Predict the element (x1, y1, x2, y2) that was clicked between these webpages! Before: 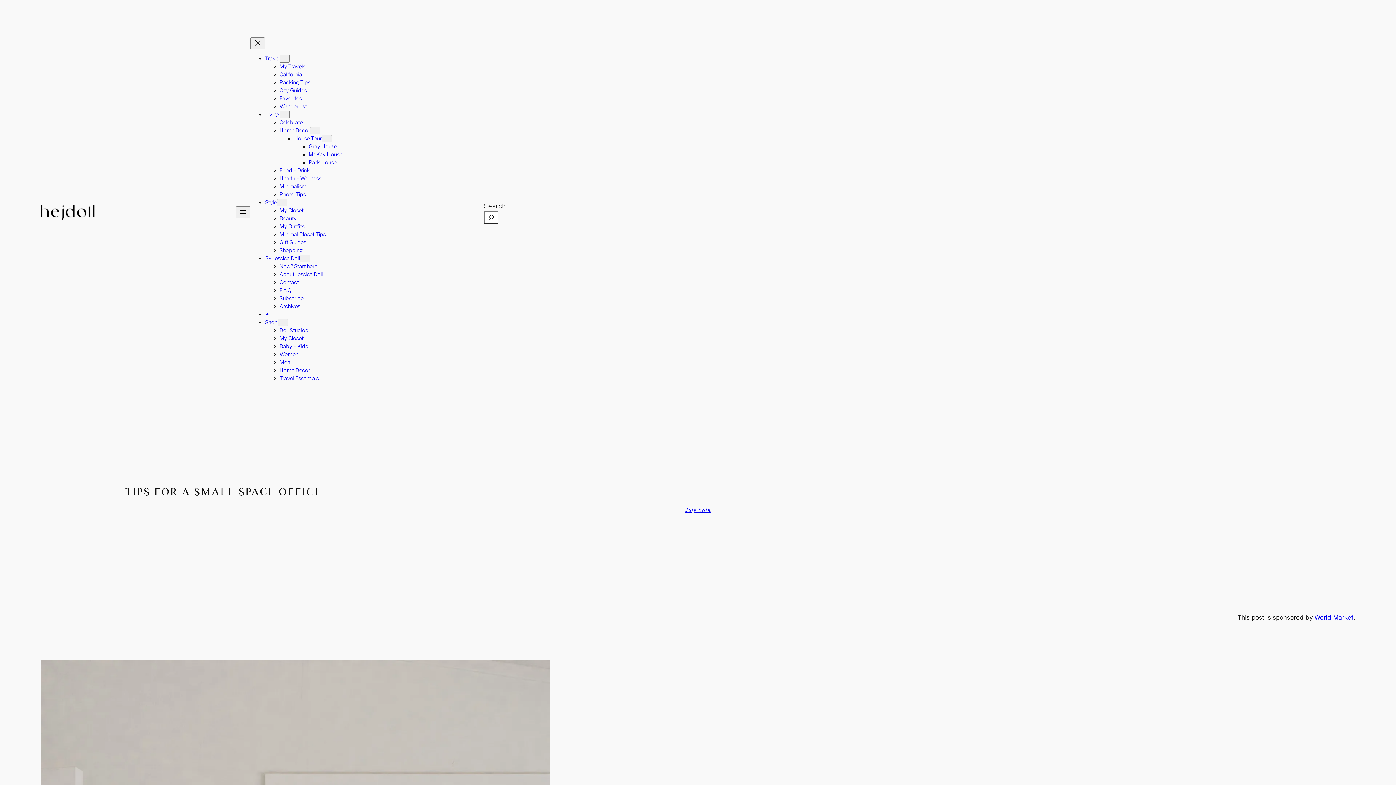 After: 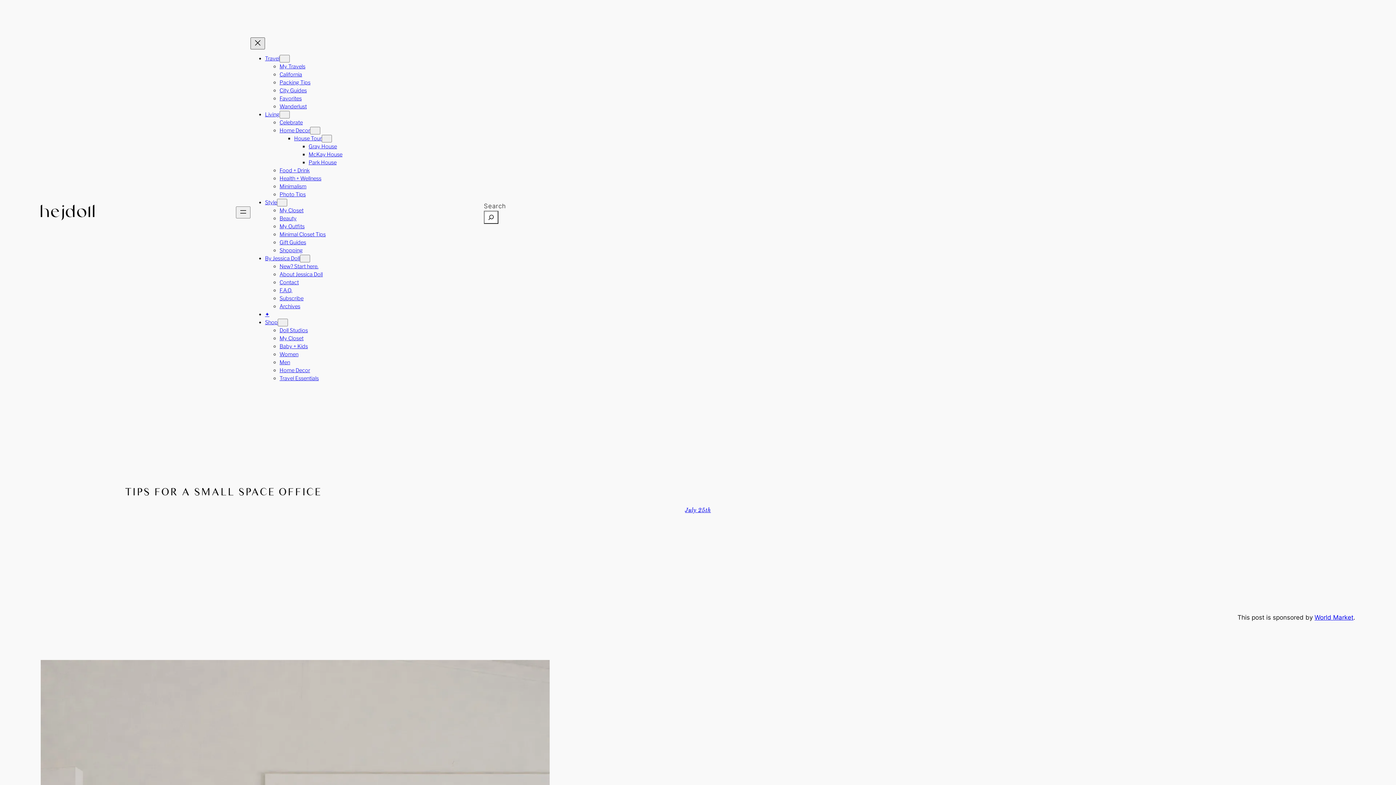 Action: label: Close menu bbox: (250, 37, 265, 49)